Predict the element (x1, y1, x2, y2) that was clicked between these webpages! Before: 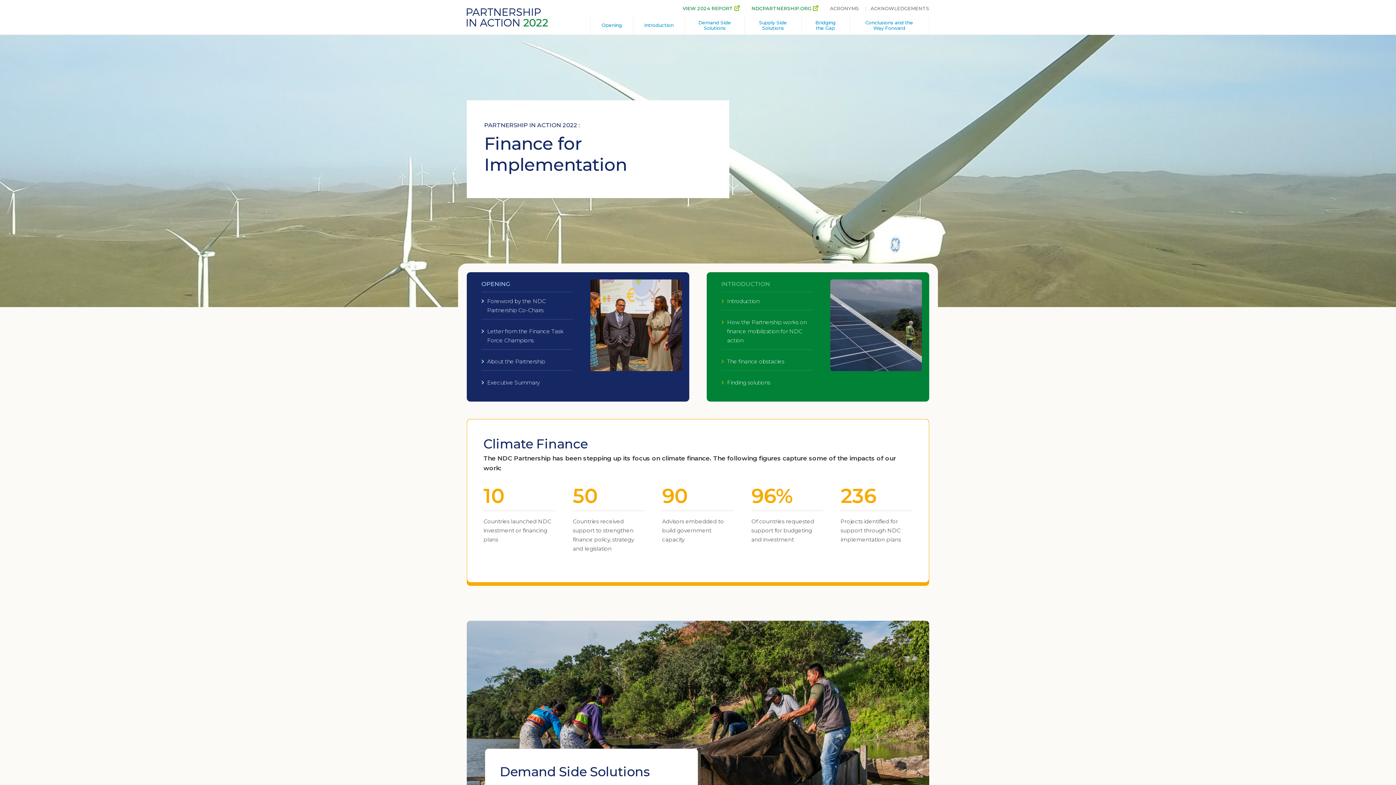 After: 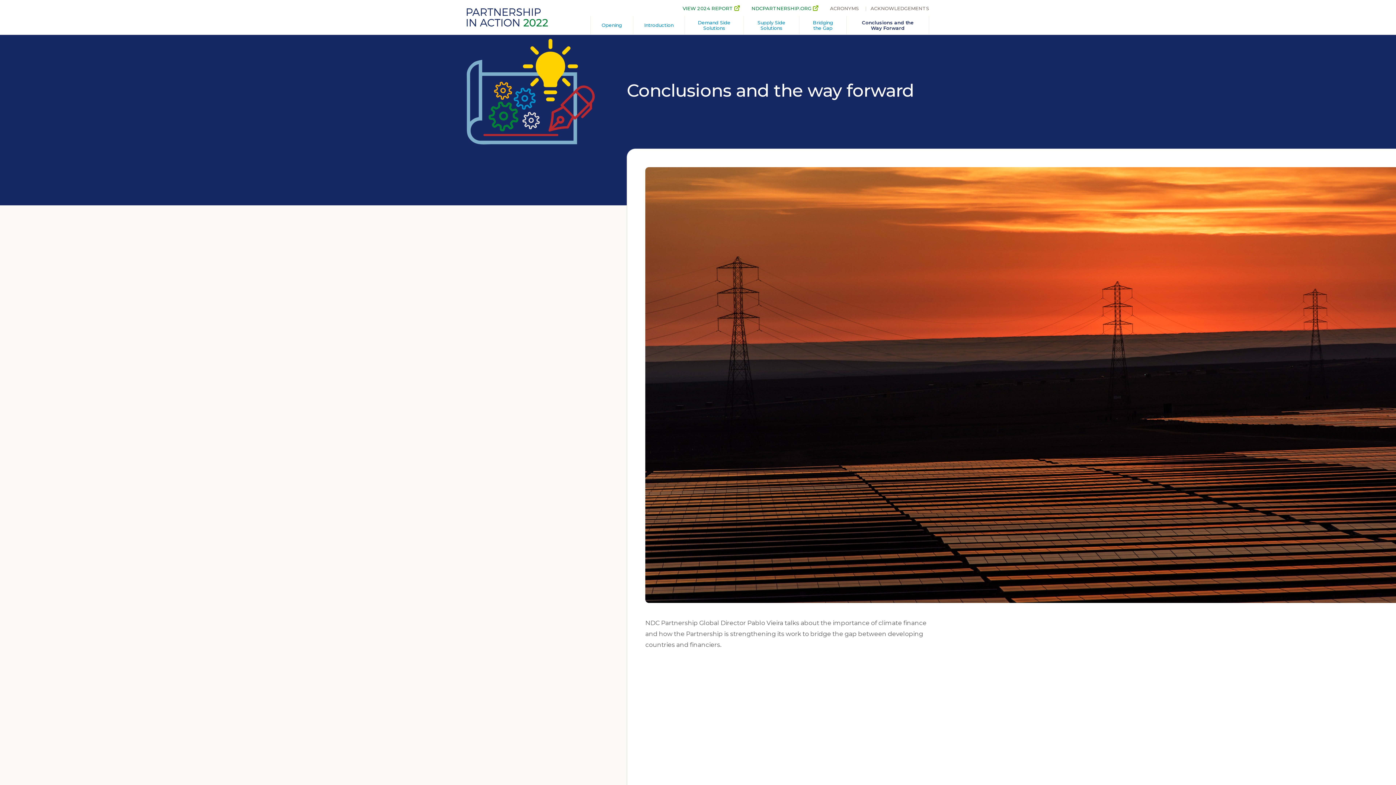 Action: bbox: (850, 15, 929, 34) label: Conclusions and the Way Forward